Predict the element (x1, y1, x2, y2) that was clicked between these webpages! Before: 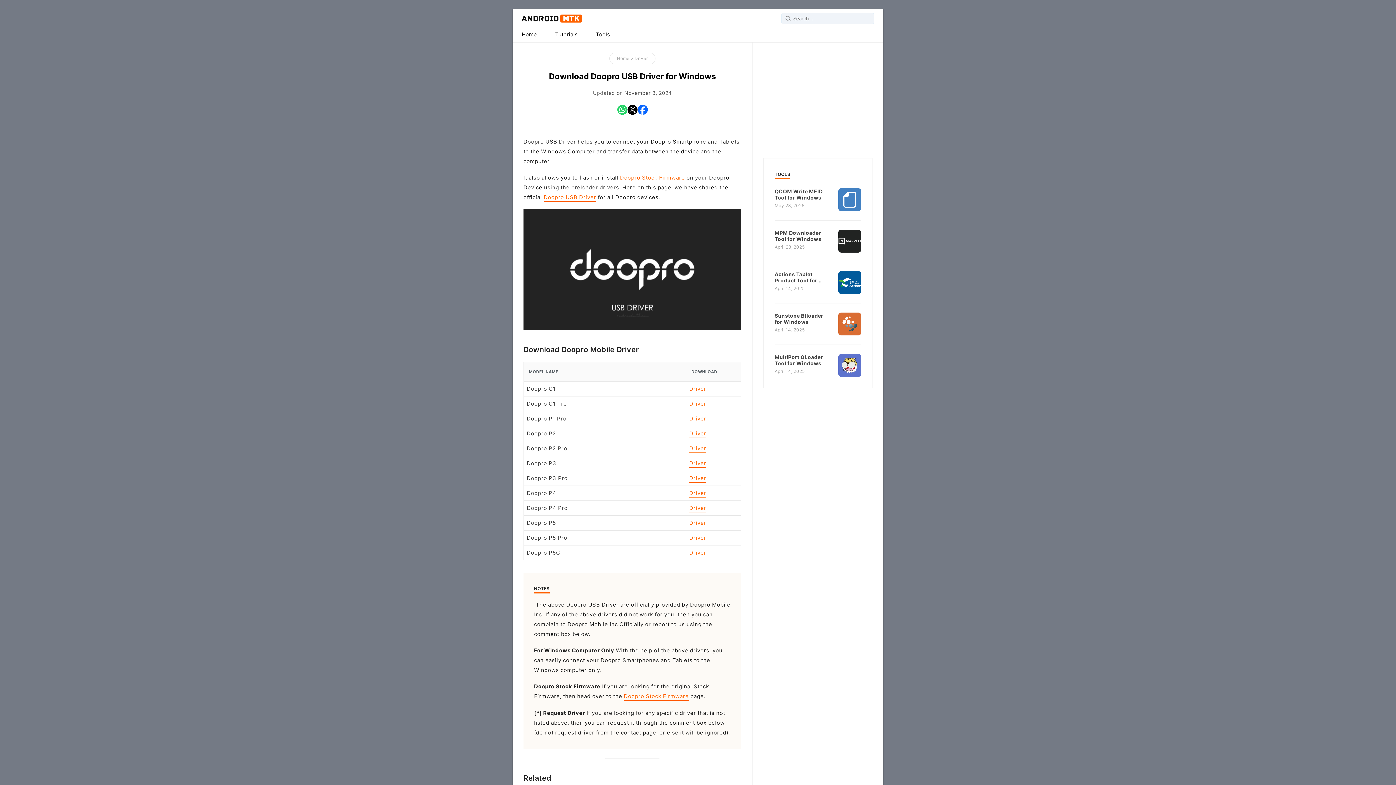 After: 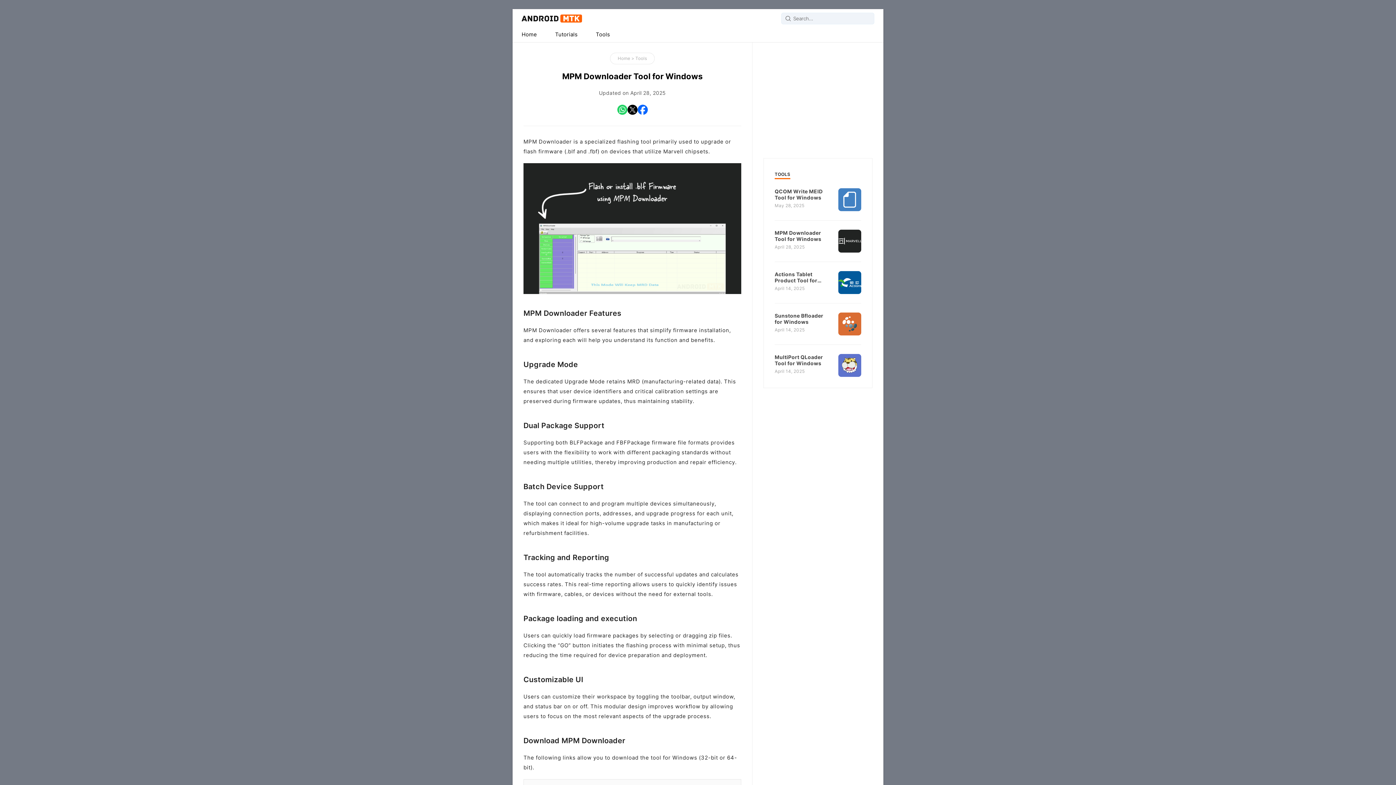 Action: bbox: (774, 229, 861, 252) label: MPM Downloader Tool for Windows
April 28, 2025